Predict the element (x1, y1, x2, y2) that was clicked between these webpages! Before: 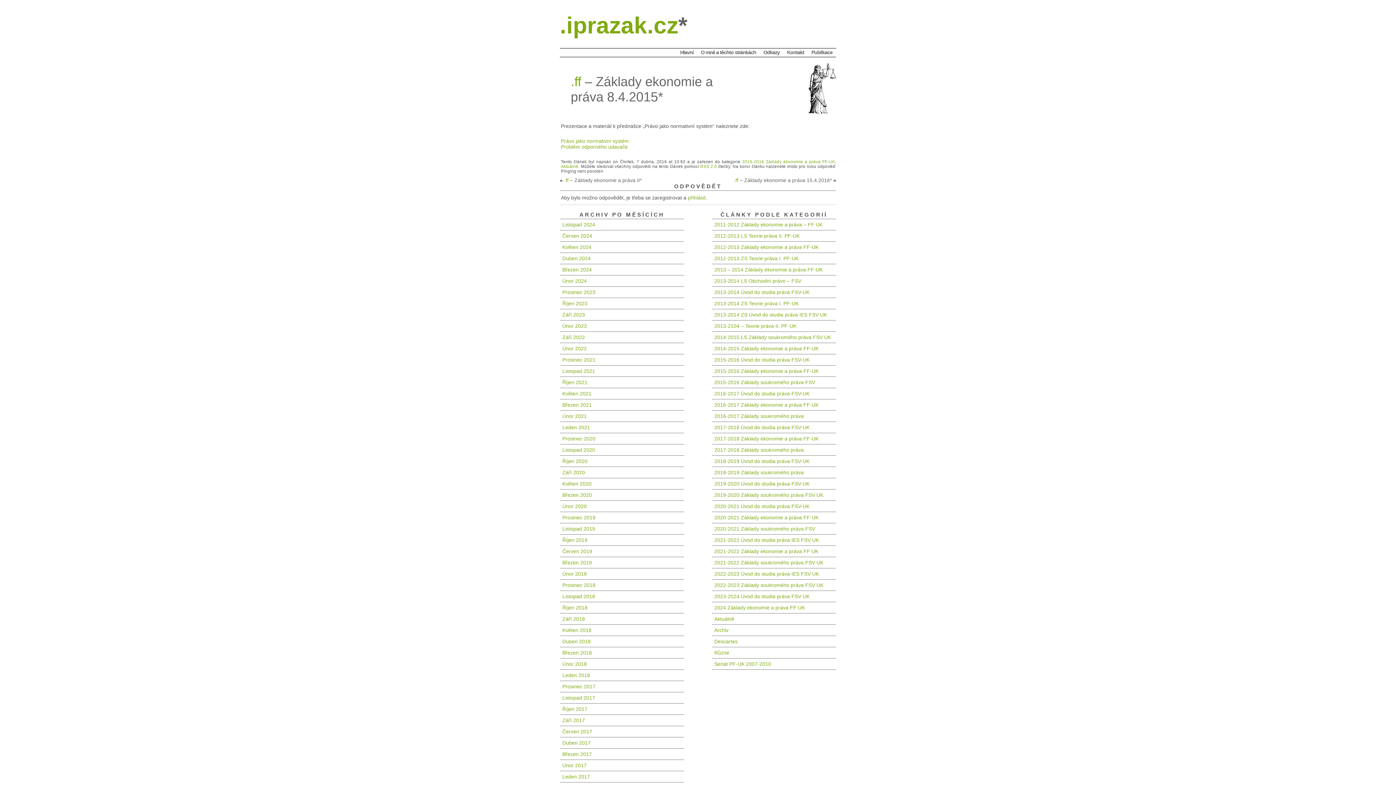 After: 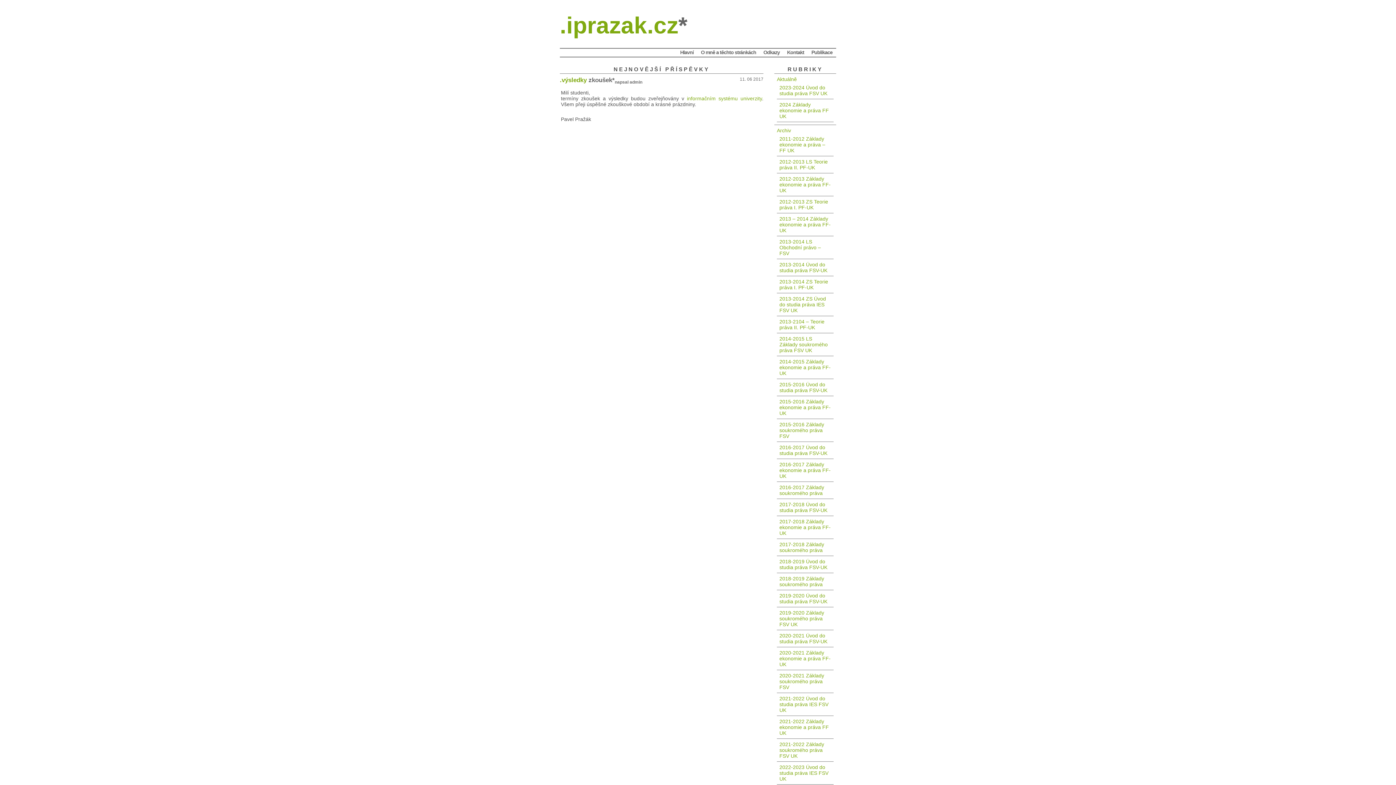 Action: label: Červen 2017 bbox: (562, 729, 592, 734)